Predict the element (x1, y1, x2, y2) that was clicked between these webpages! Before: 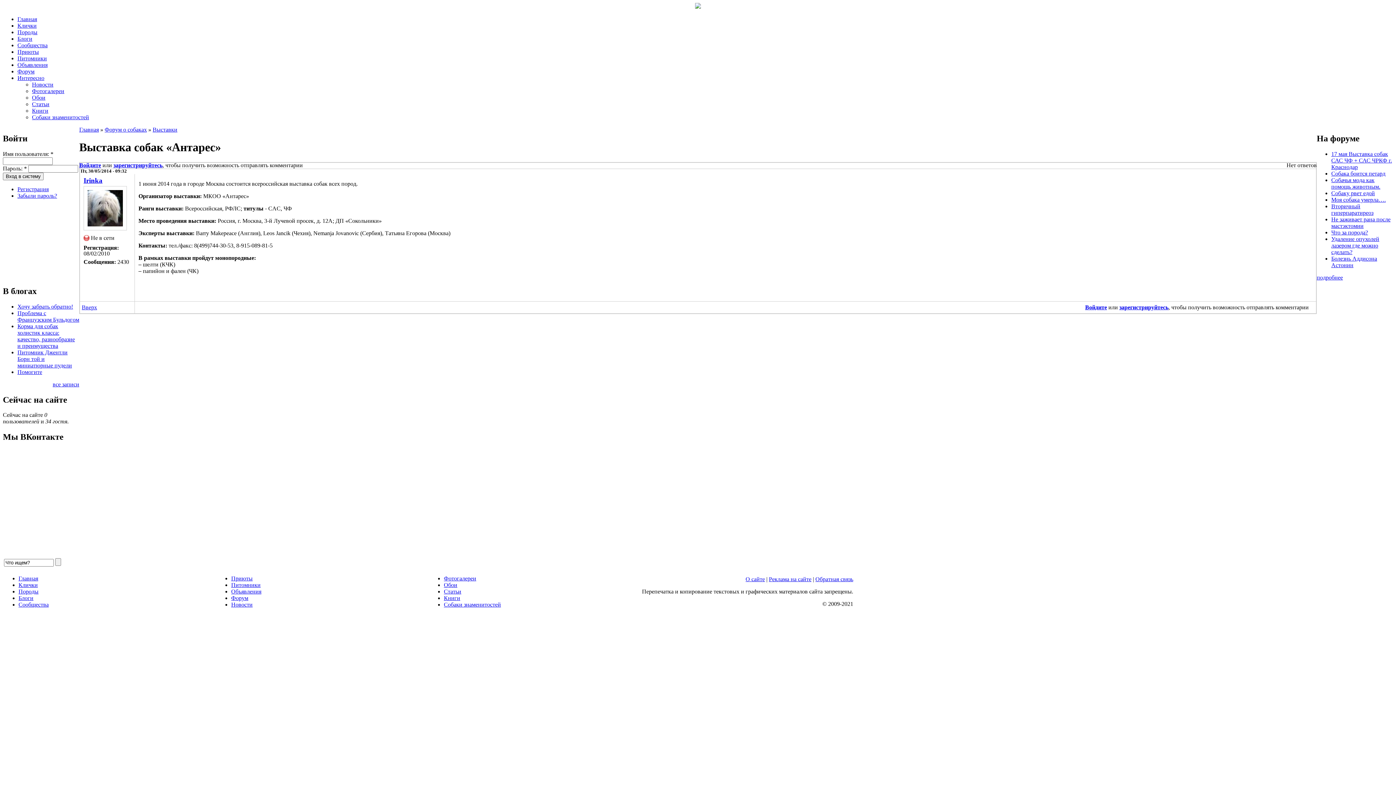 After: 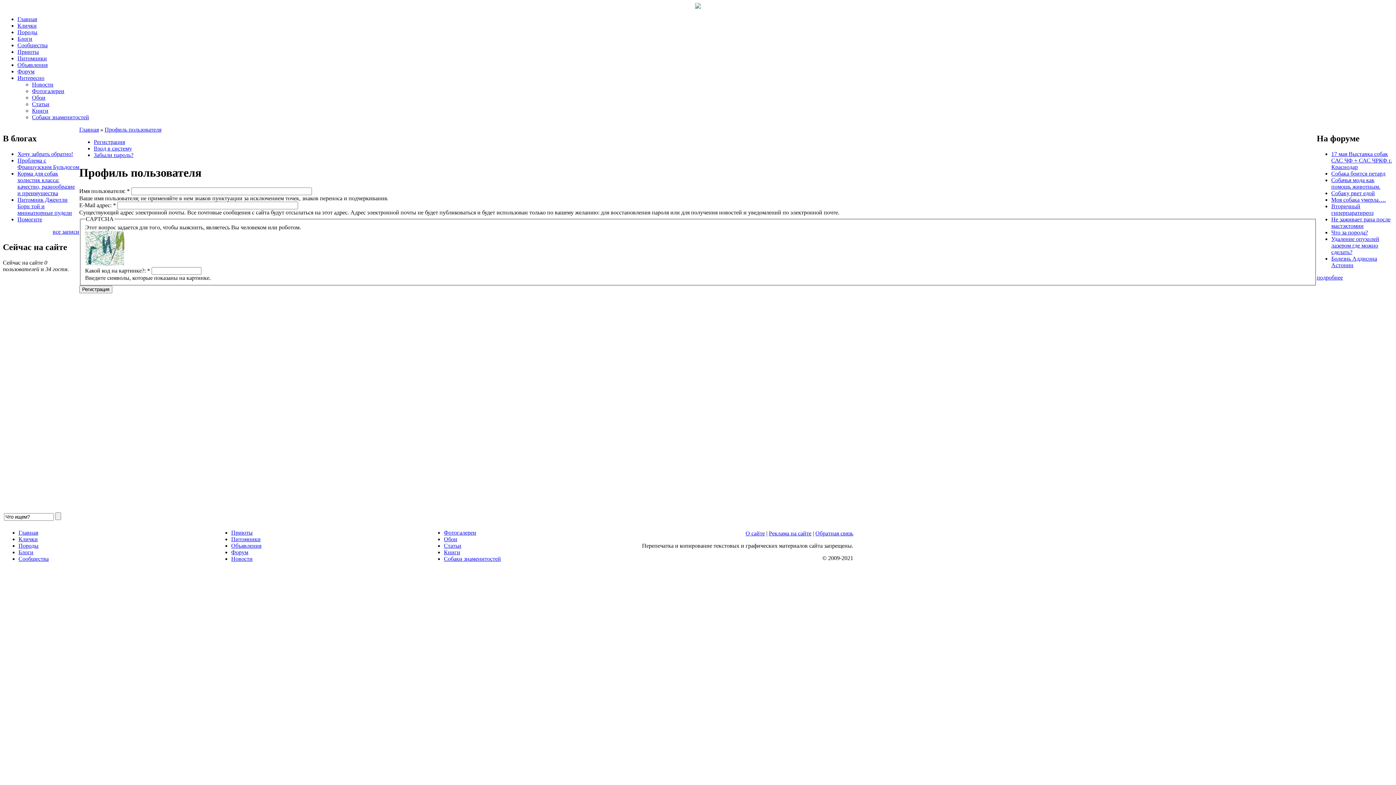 Action: bbox: (17, 186, 48, 192) label: Регистрация